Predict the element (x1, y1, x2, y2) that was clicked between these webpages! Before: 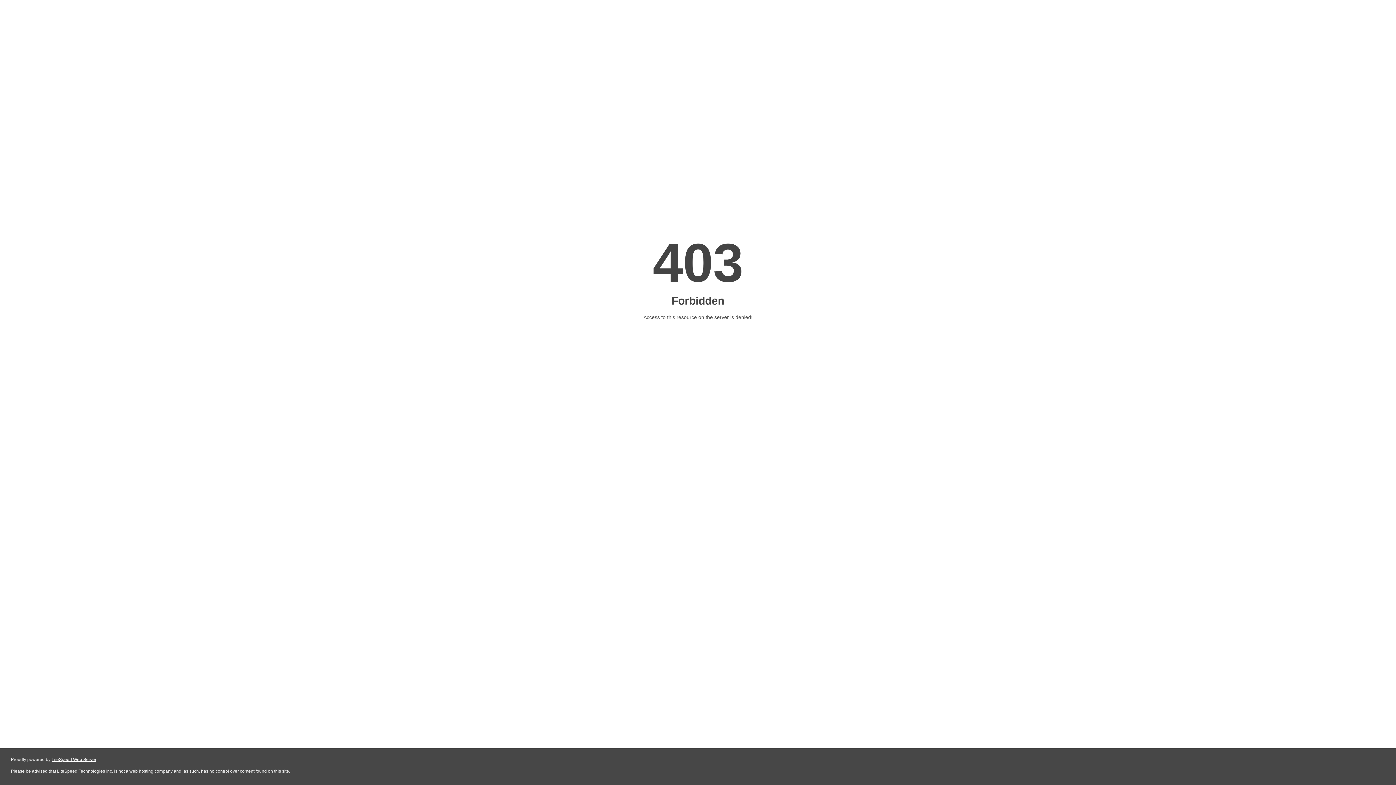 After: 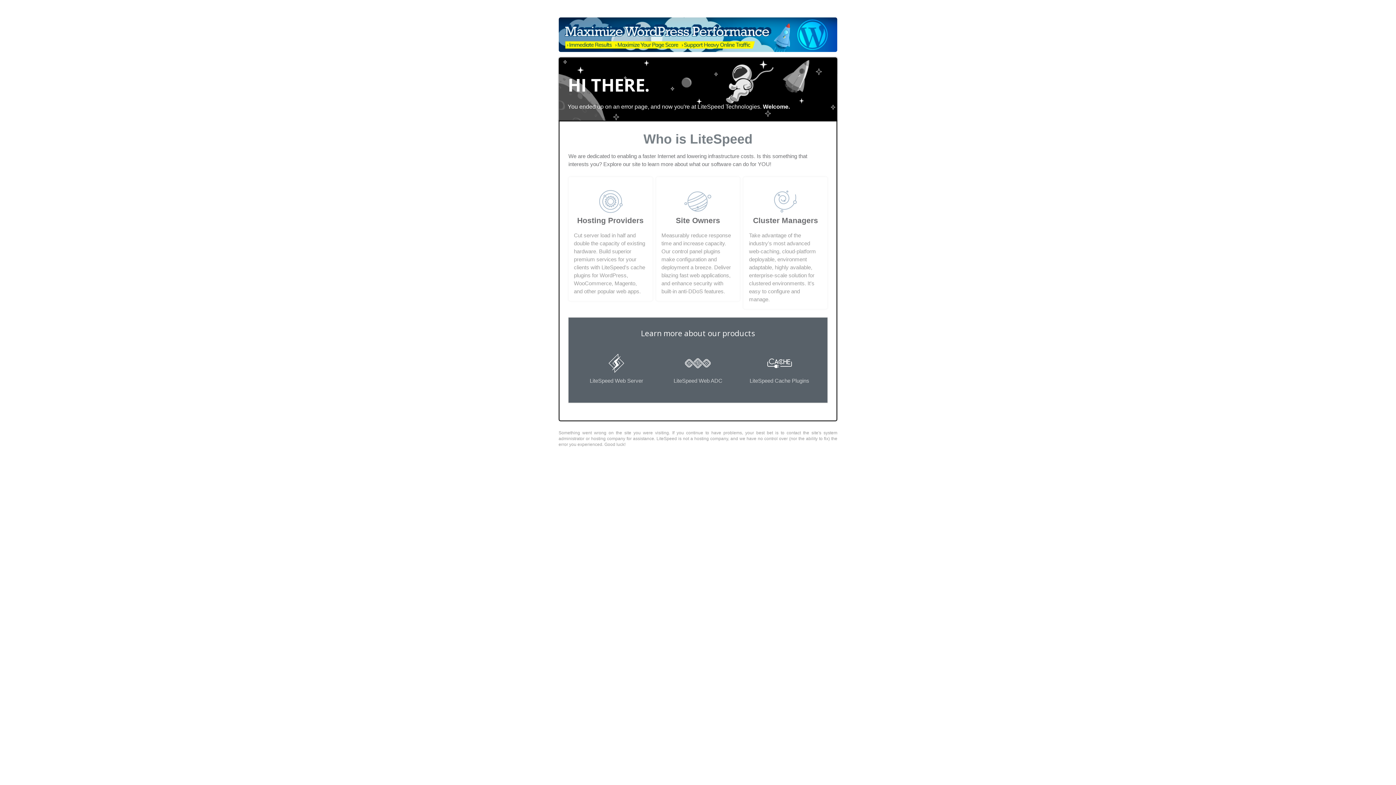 Action: bbox: (51, 757, 96, 762) label: LiteSpeed Web Server